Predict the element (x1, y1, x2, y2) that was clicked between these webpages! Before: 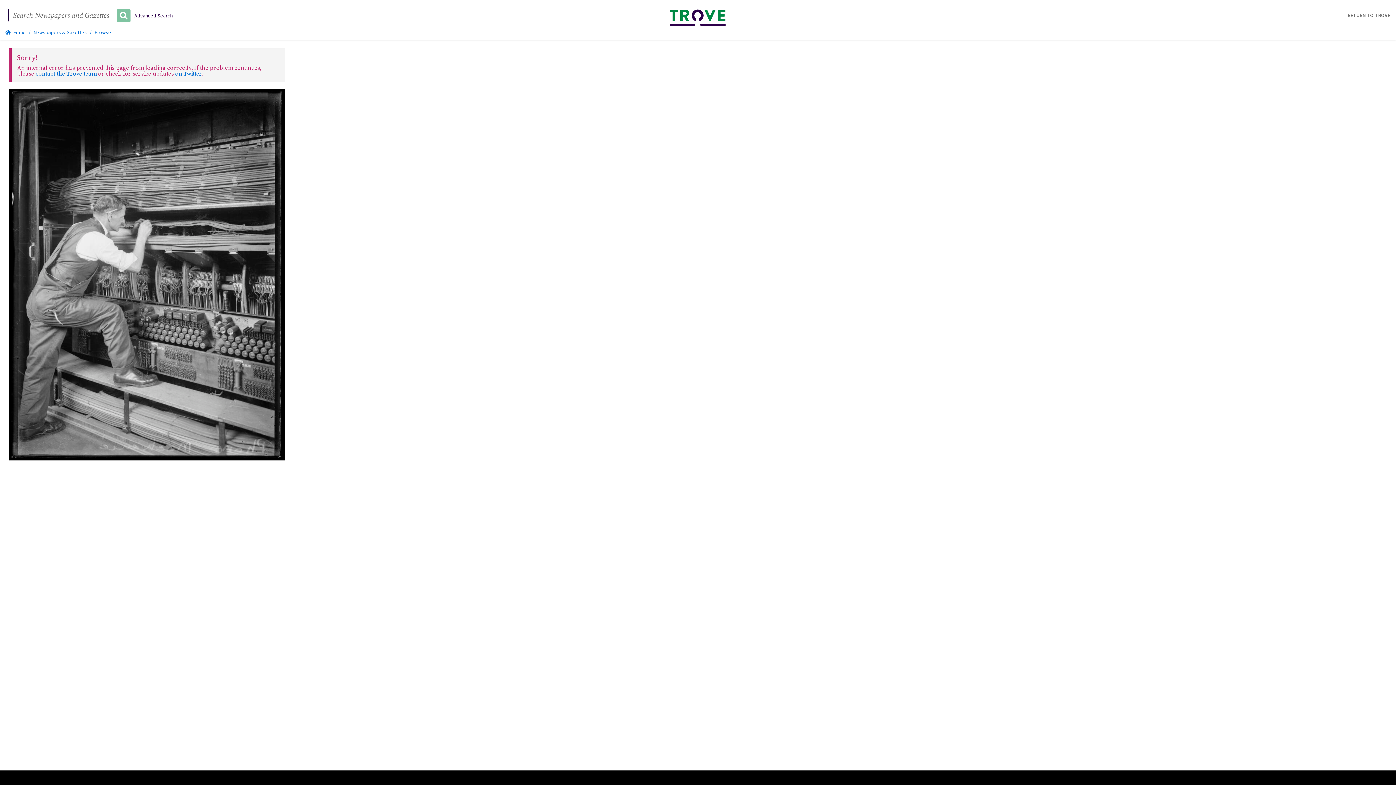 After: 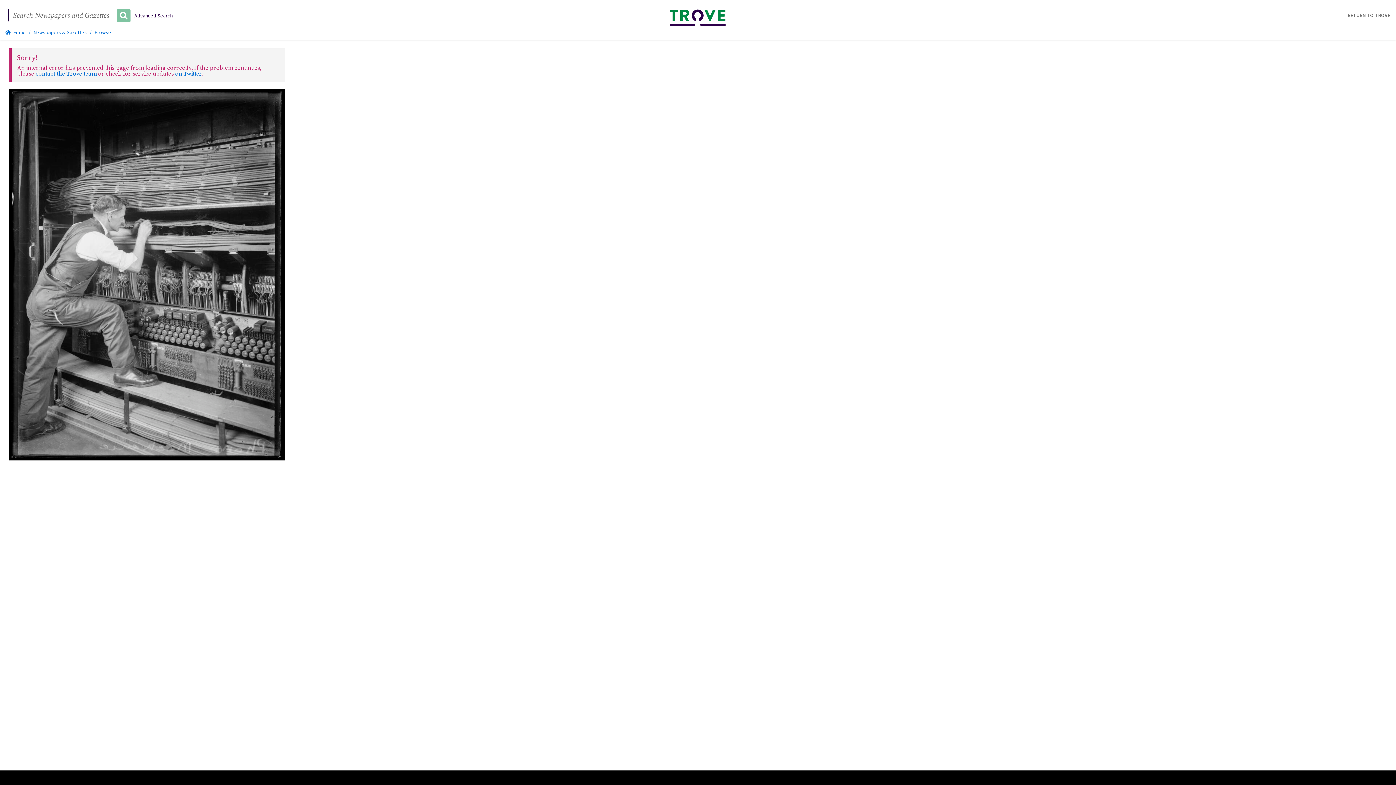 Action: bbox: (669, 9, 725, 27)